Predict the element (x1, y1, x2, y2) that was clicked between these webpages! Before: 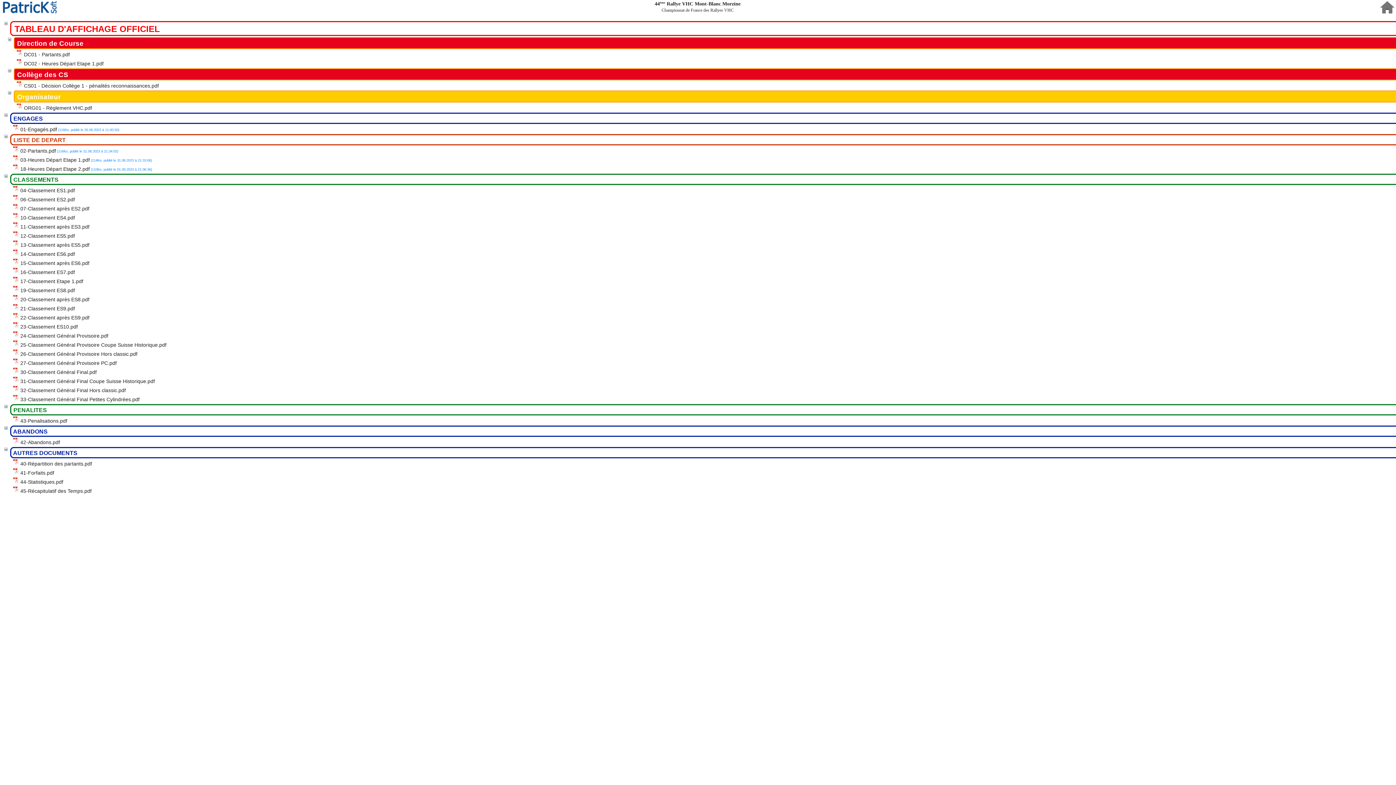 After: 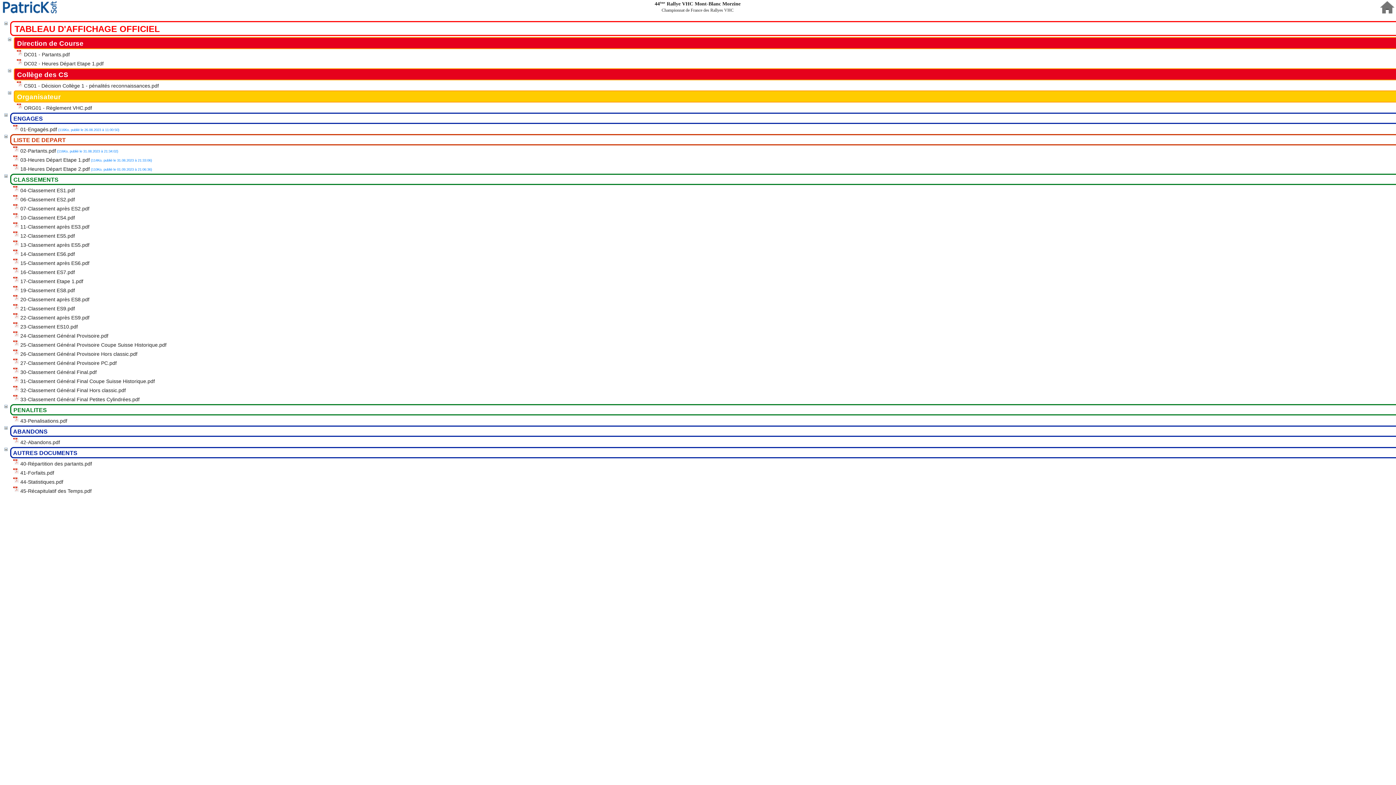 Action: bbox: (20, 155, 152, 164) label: 03-Heures Départ Etape 1.pdf (114Ko, publié le 31.08.2023 à 21:33:06)